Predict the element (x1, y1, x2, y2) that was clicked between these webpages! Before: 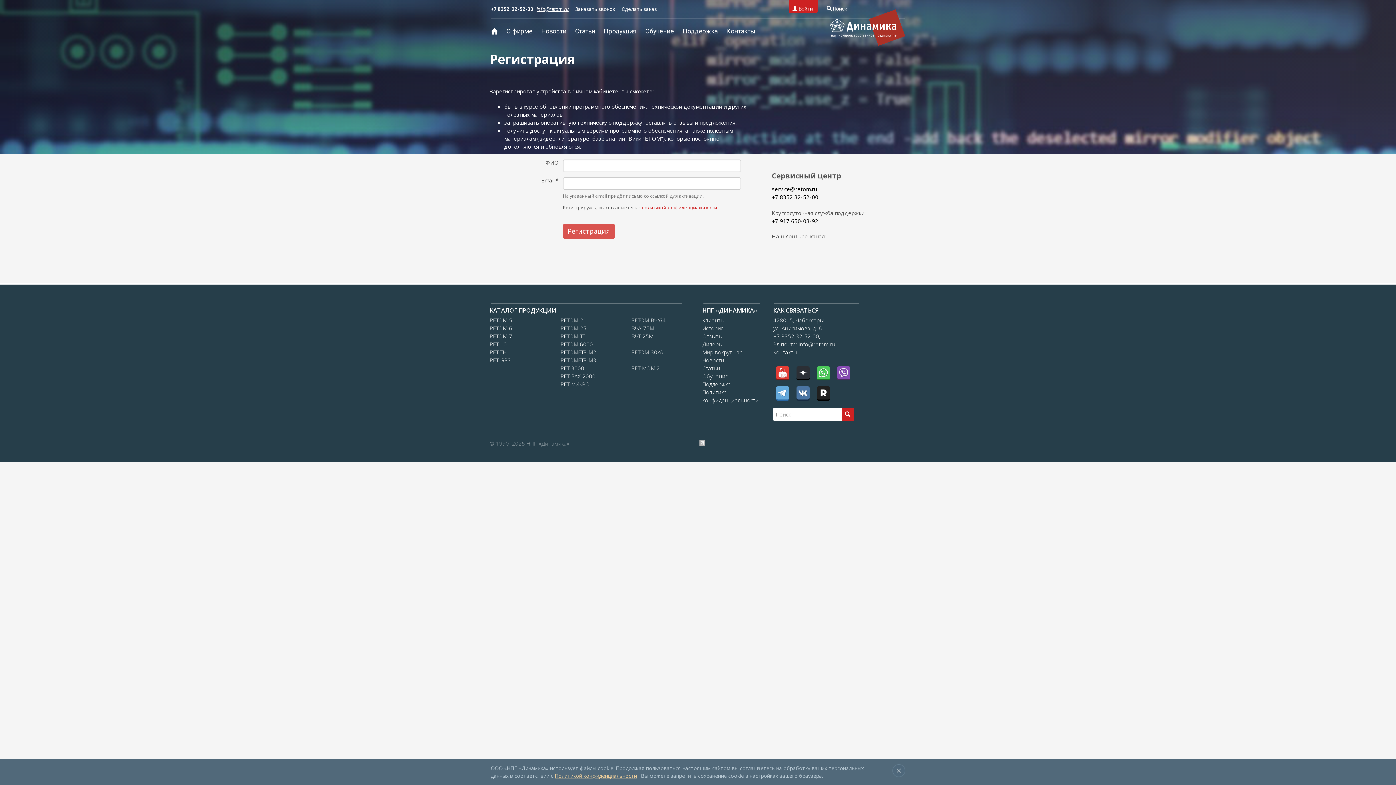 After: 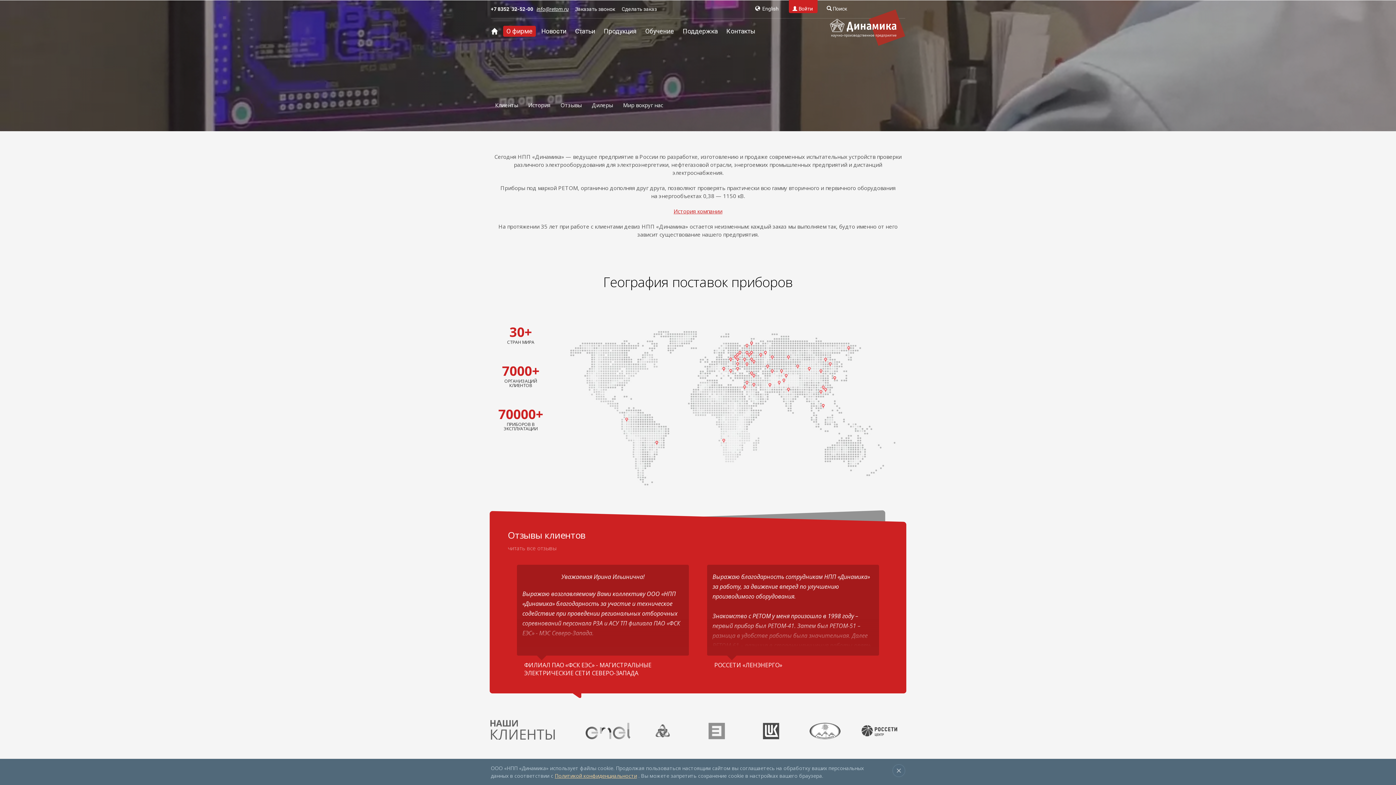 Action: bbox: (503, 25, 536, 36) label: О фирме